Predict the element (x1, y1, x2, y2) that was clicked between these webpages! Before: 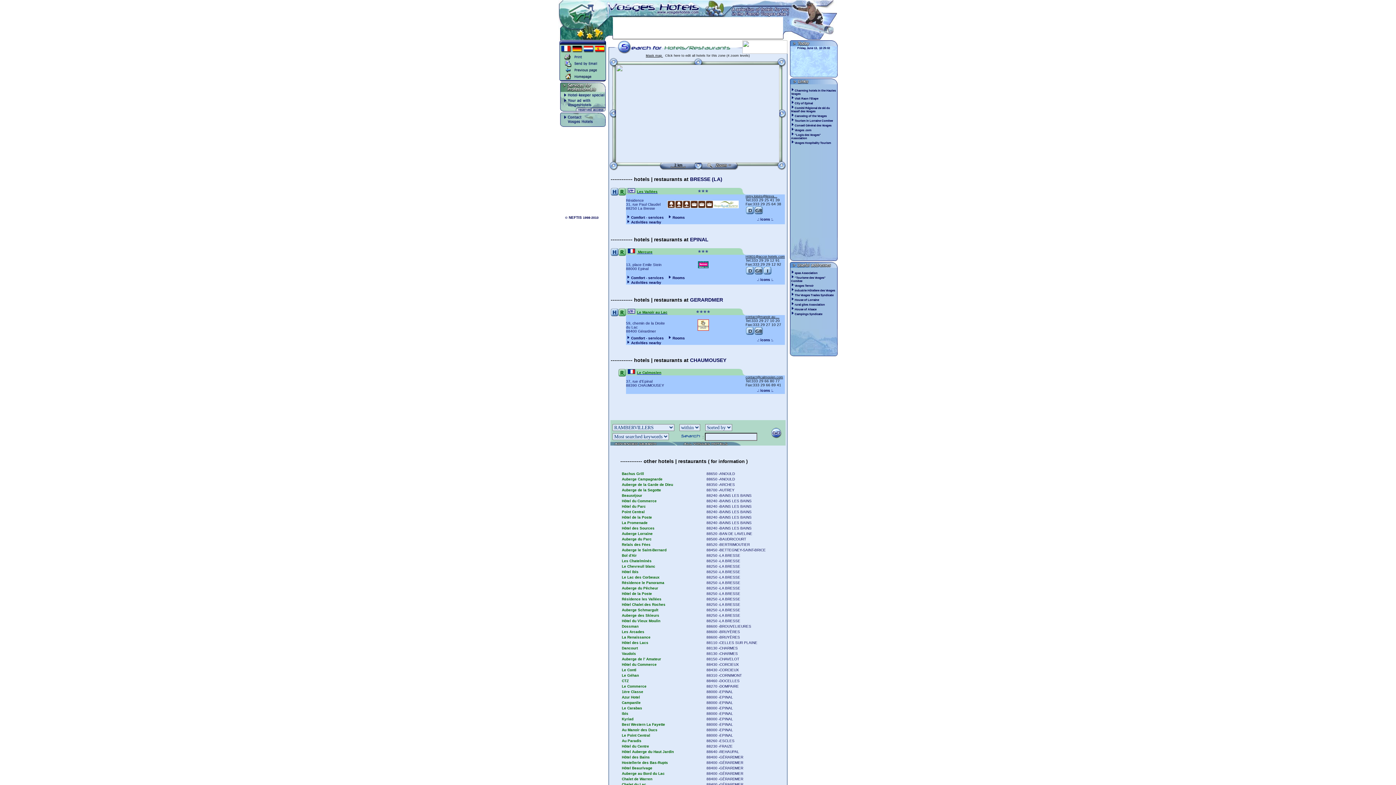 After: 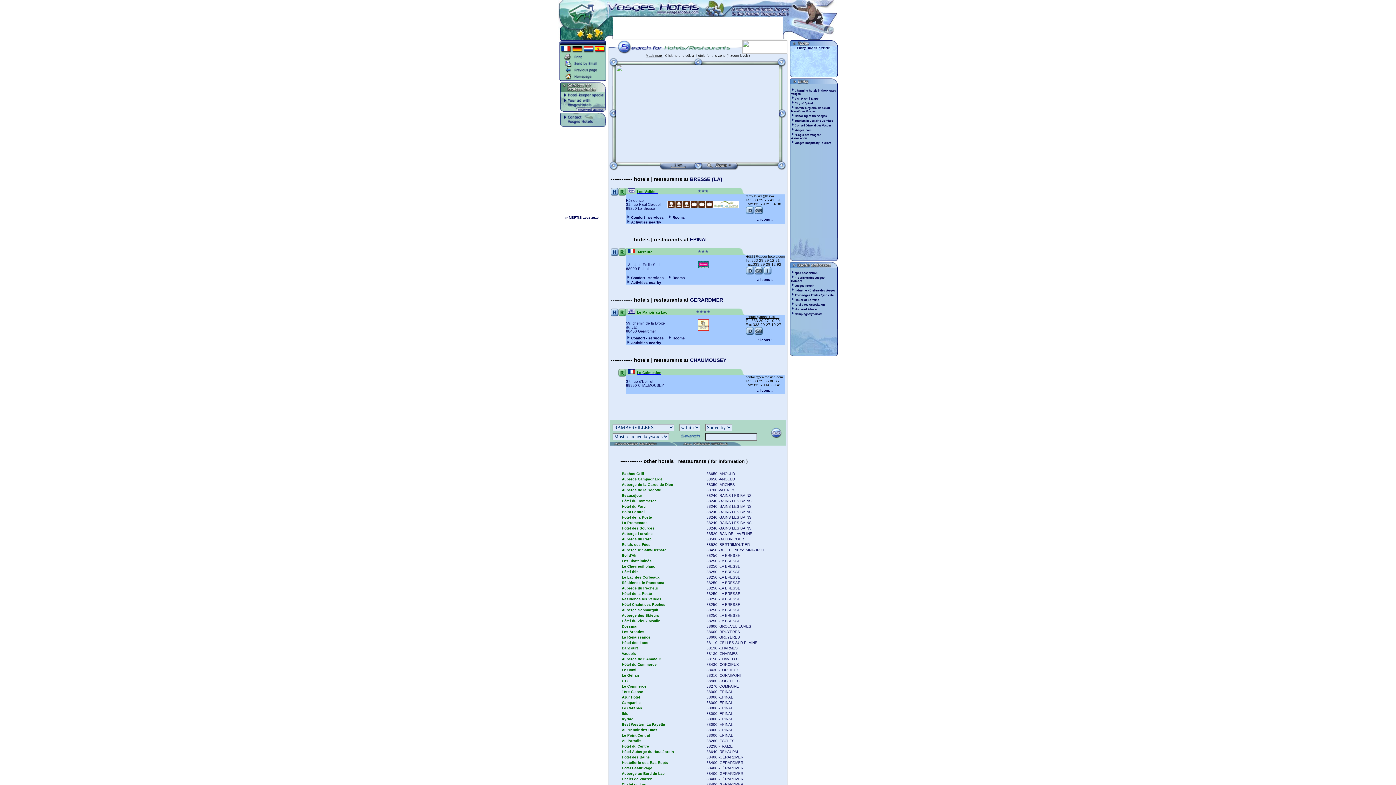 Action: bbox: (745, 375, 783, 379) label: contact@calmosien.com